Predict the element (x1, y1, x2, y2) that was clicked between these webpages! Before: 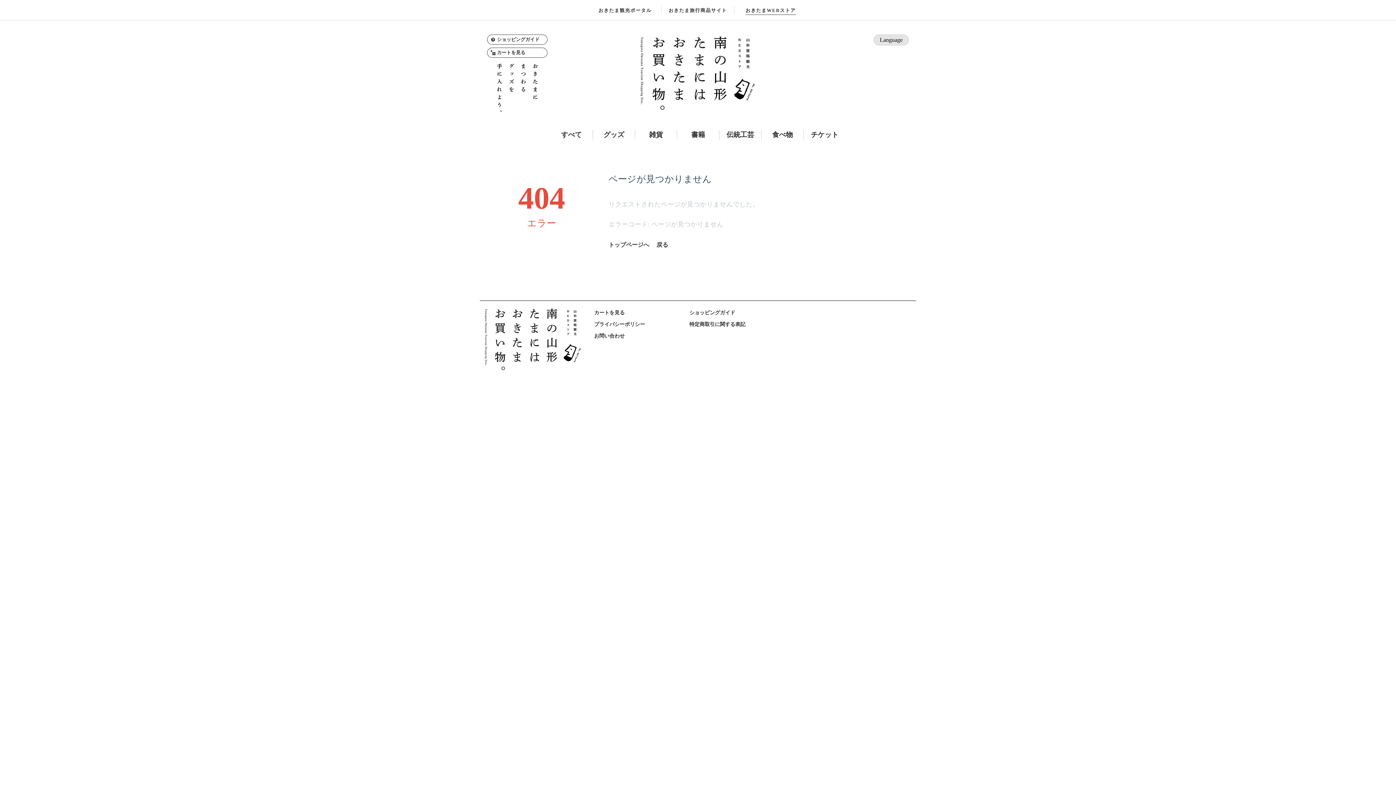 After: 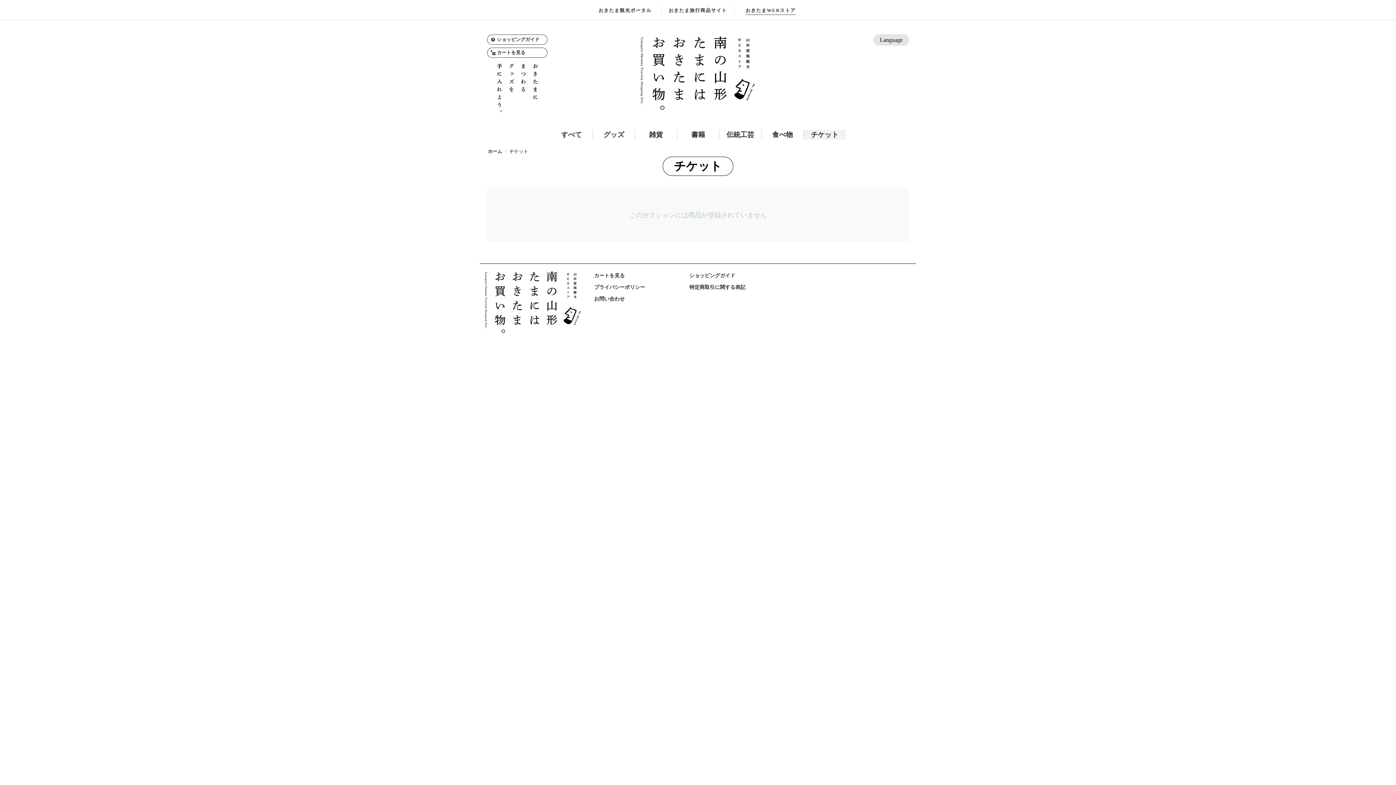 Action: label: チケット bbox: (804, 129, 845, 139)